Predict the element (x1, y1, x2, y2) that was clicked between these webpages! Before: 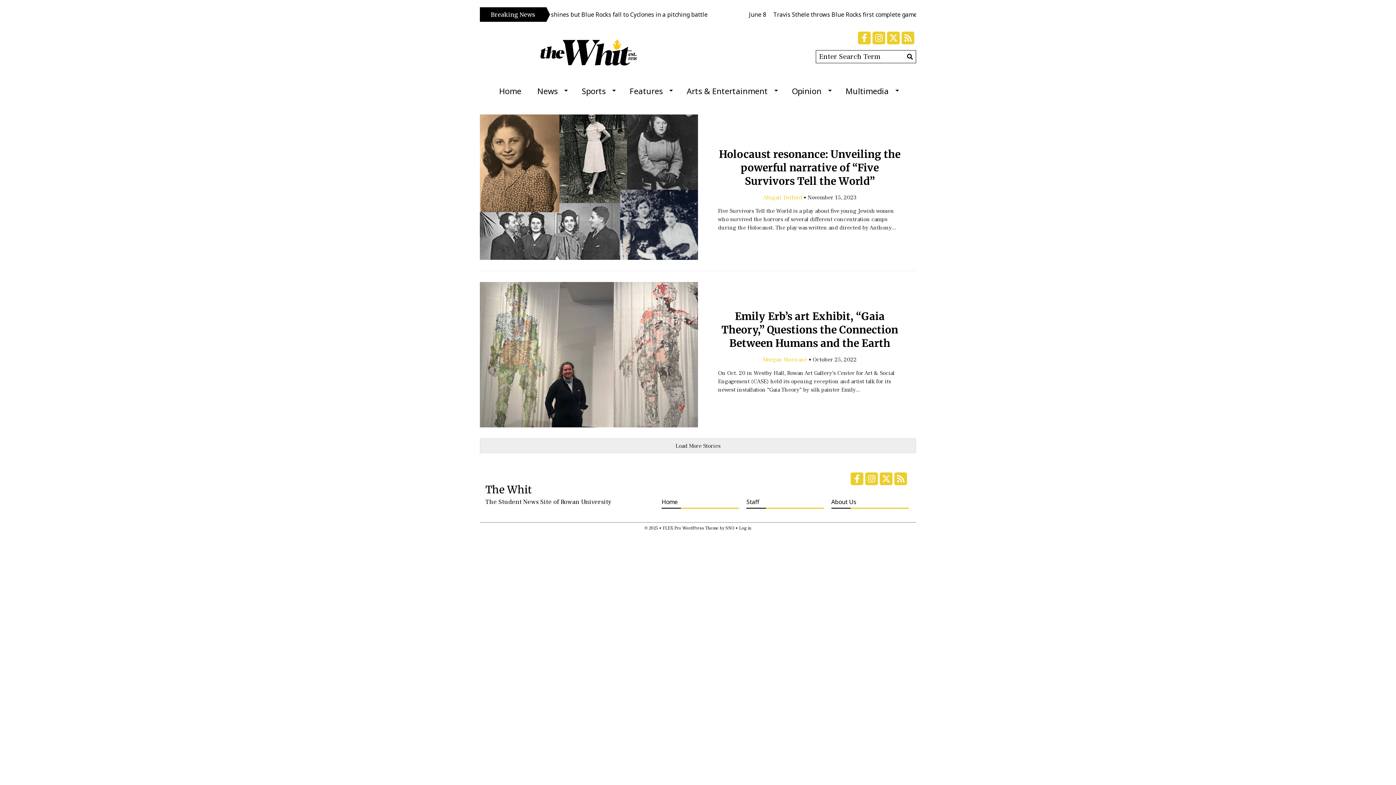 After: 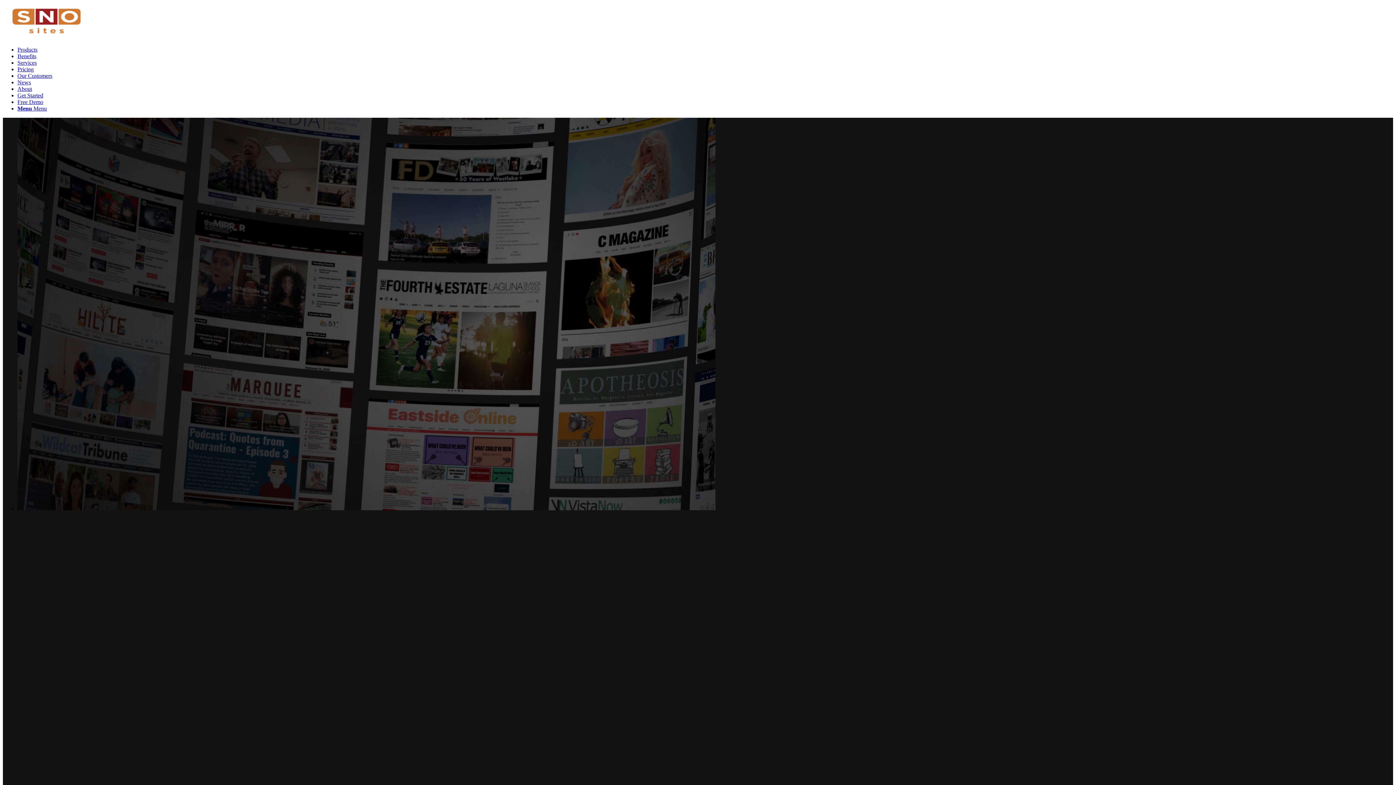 Action: label: SNO bbox: (725, 525, 734, 531)